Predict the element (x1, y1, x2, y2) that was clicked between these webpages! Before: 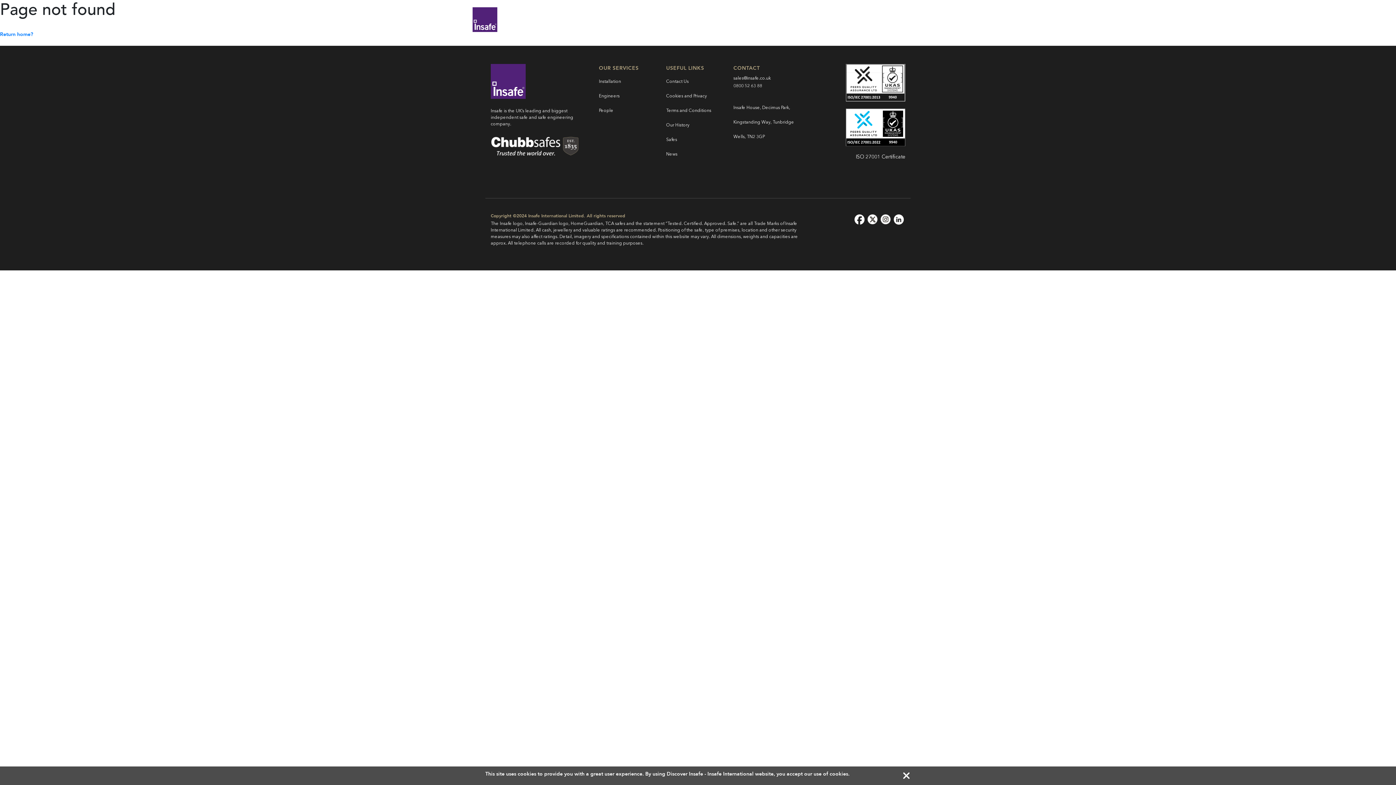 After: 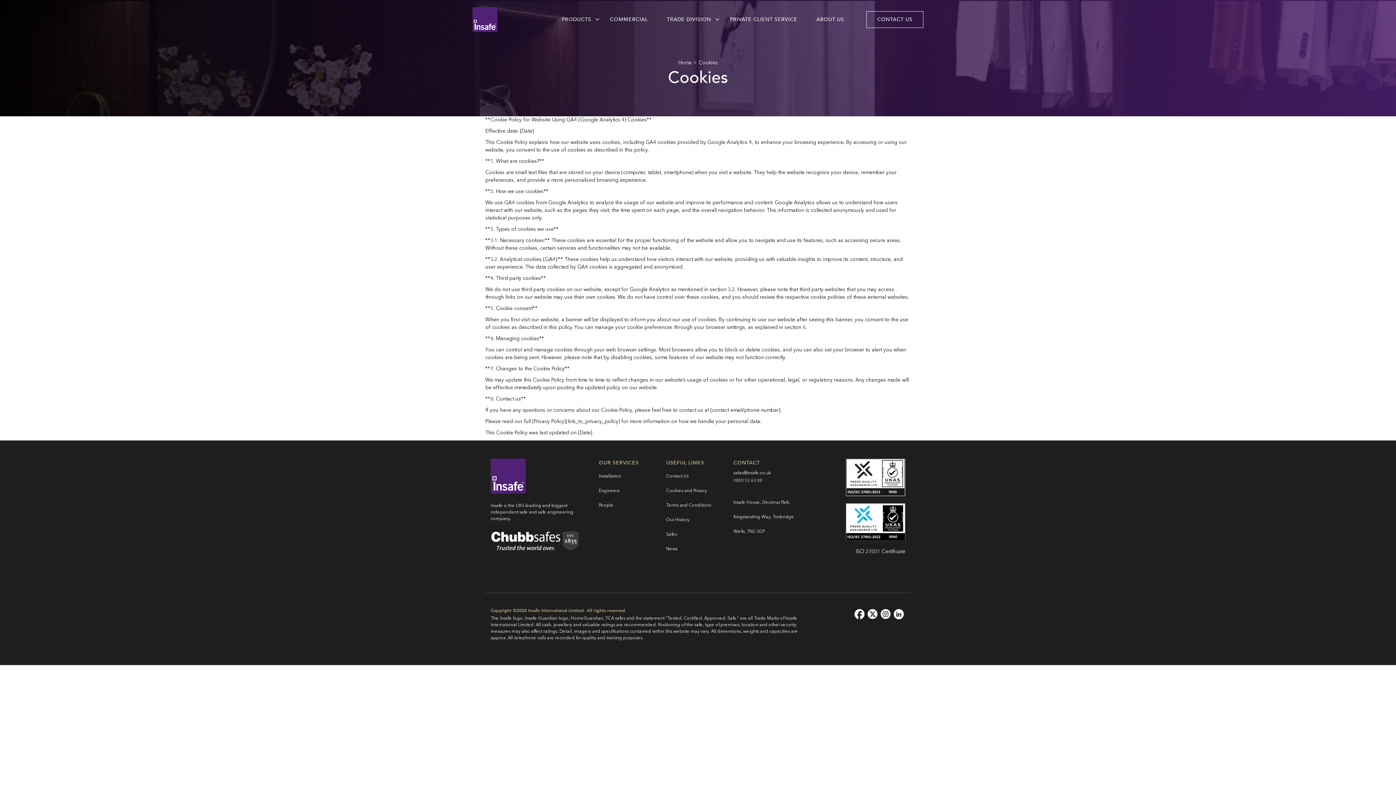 Action: bbox: (829, 770, 849, 777) label: cookies.